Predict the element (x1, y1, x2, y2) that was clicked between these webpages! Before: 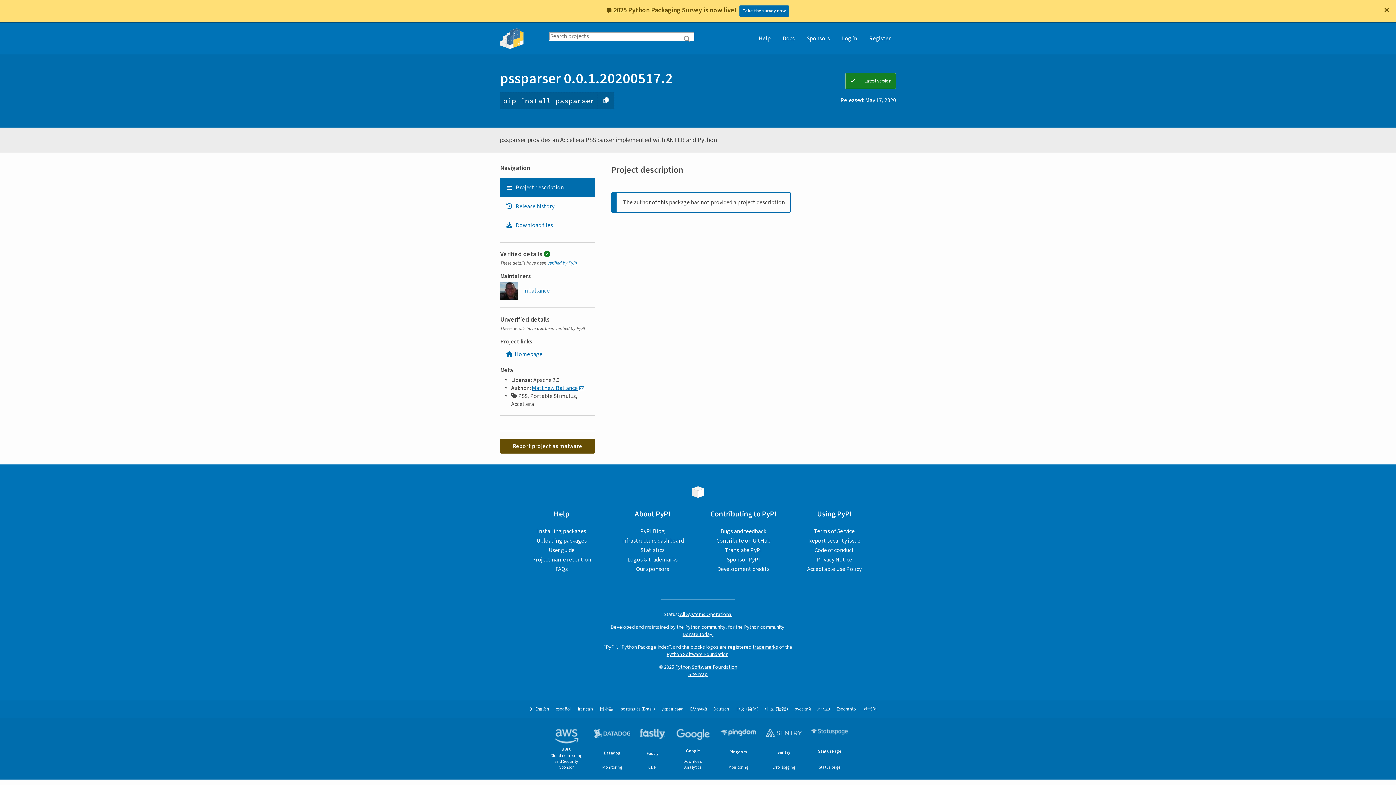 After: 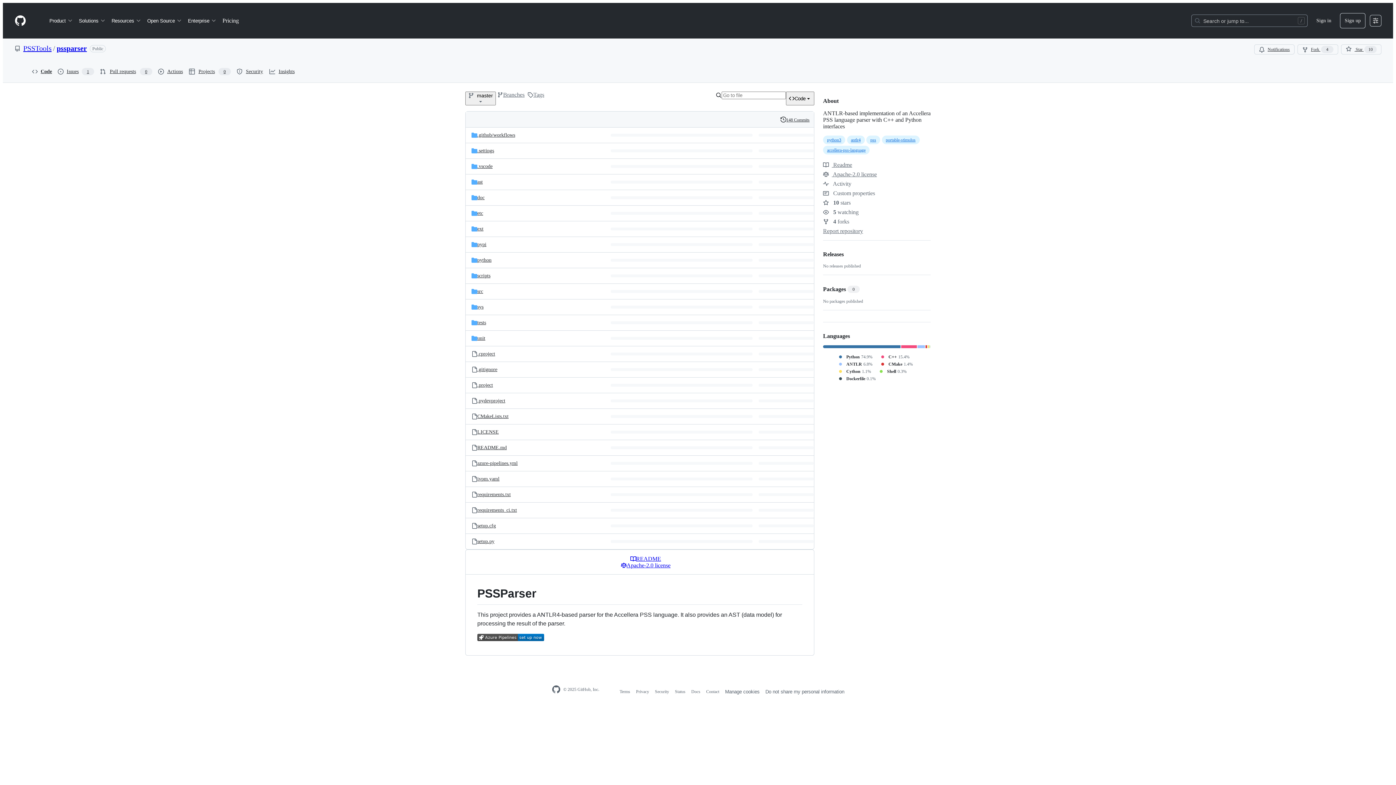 Action: bbox: (500, 347, 594, 361) label: Homepage